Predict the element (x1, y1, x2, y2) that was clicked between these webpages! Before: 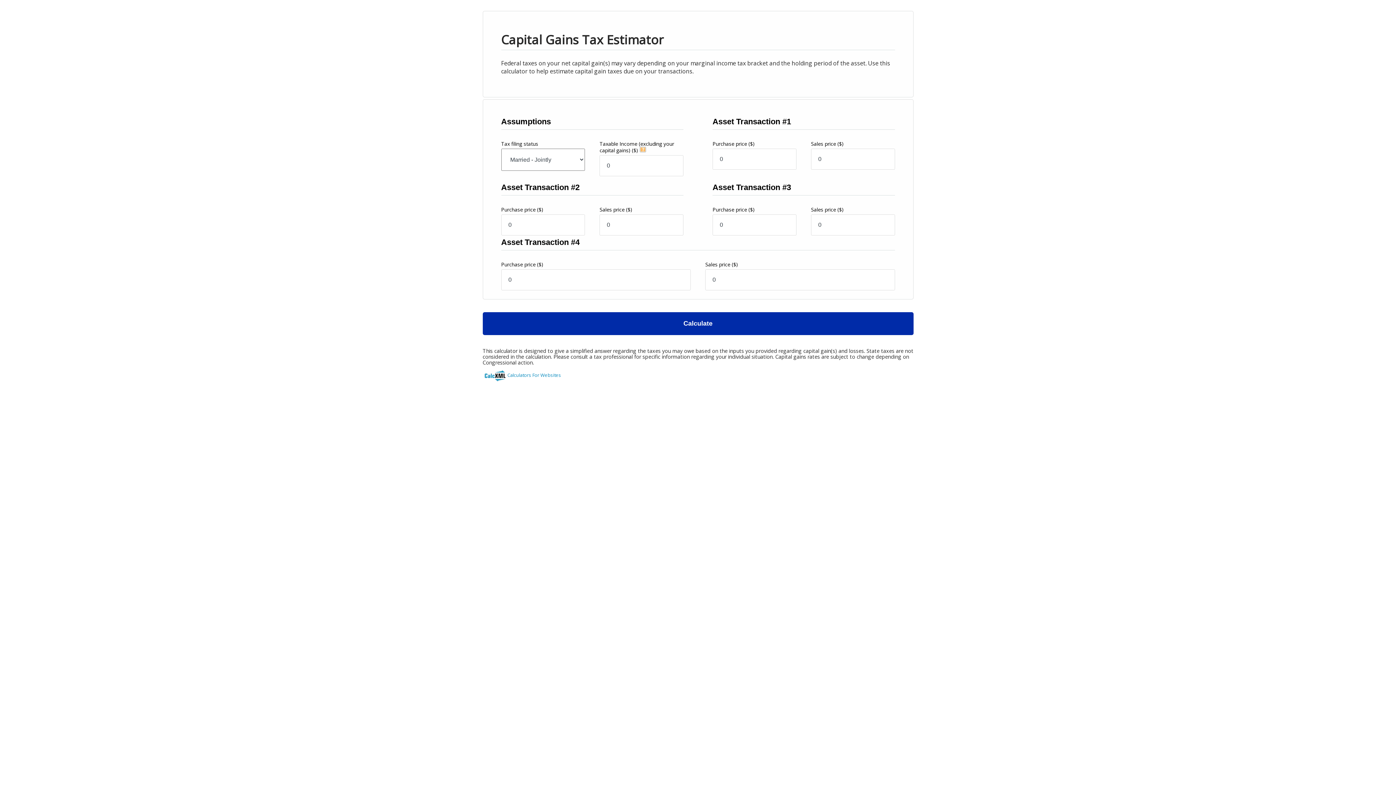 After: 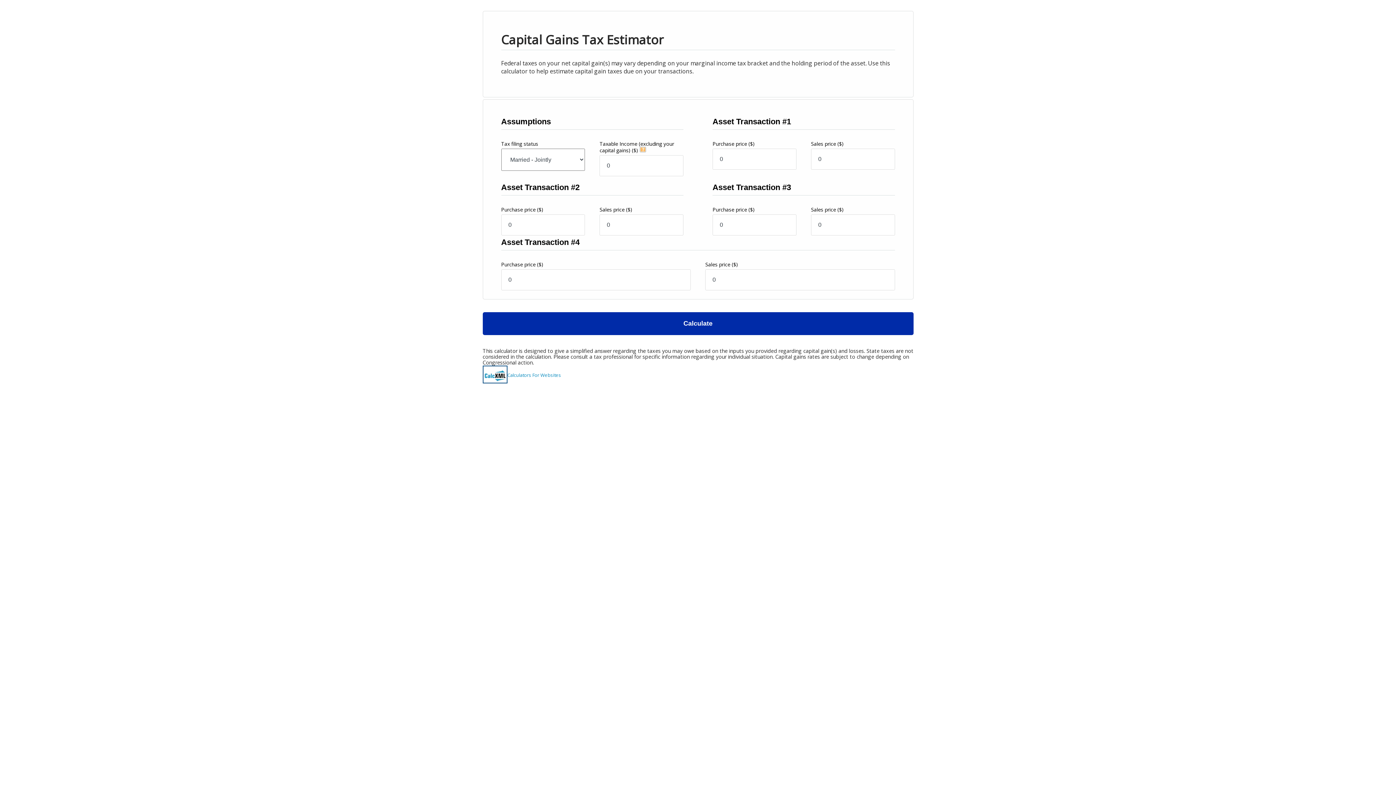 Action: bbox: (482, 365, 507, 383)